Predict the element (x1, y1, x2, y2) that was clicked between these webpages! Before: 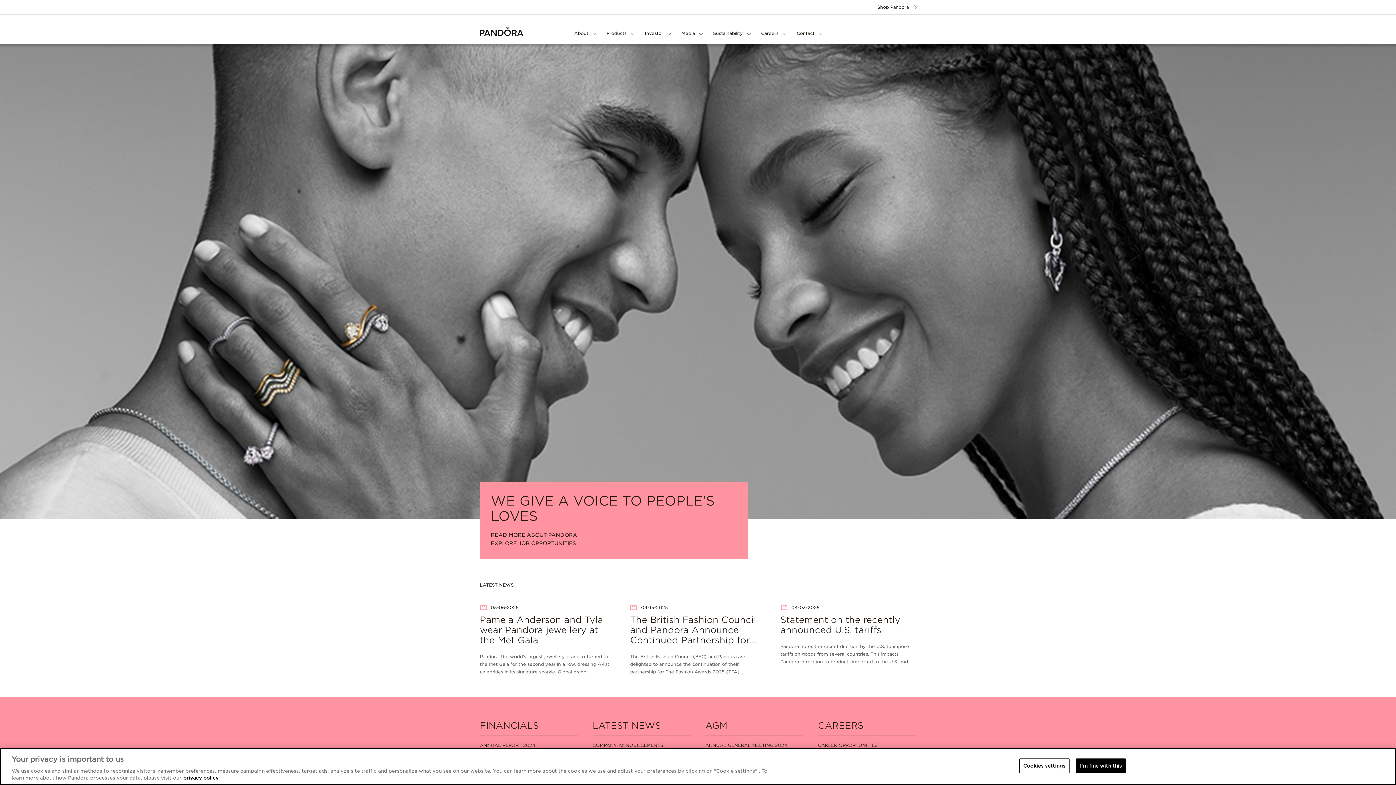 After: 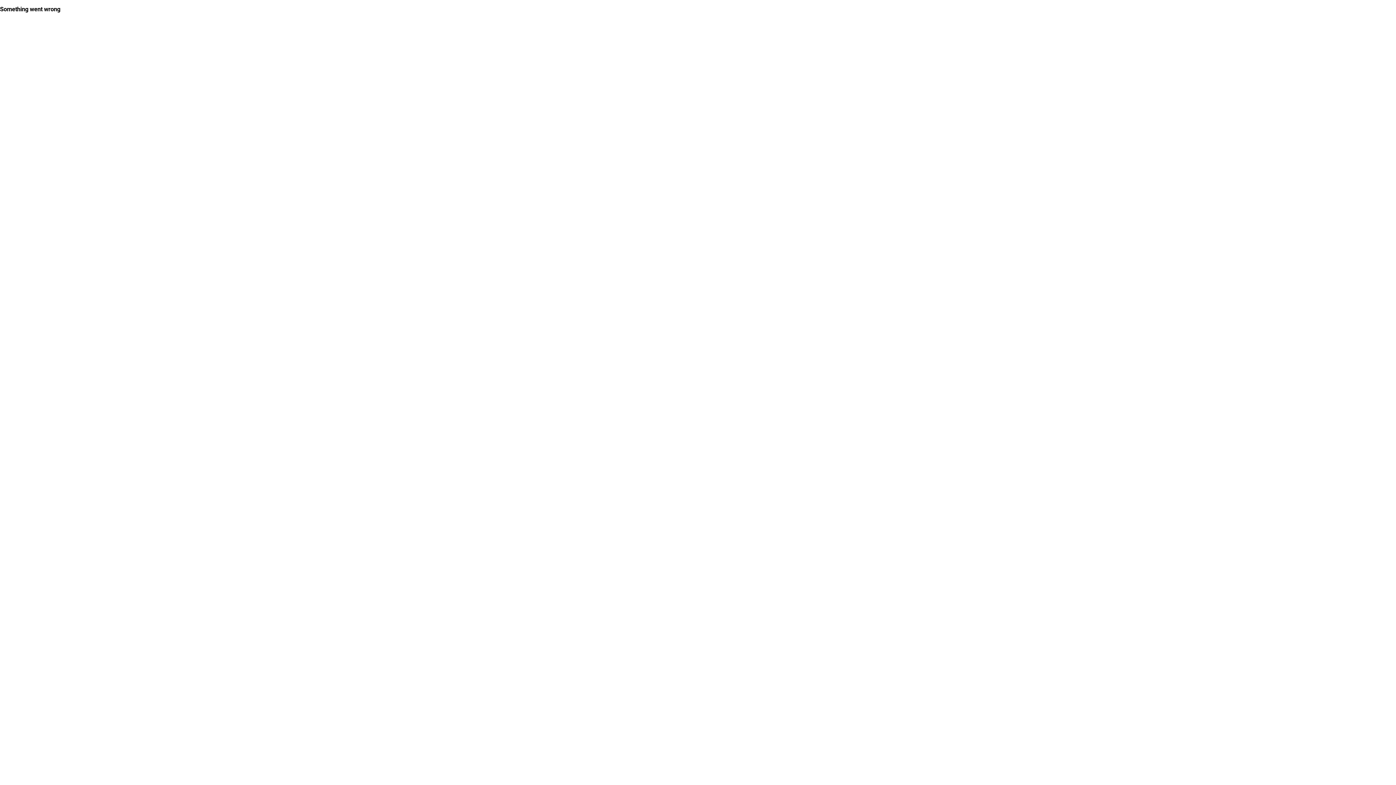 Action: label: ANNUAL REPORT 2024 bbox: (480, 742, 535, 748)